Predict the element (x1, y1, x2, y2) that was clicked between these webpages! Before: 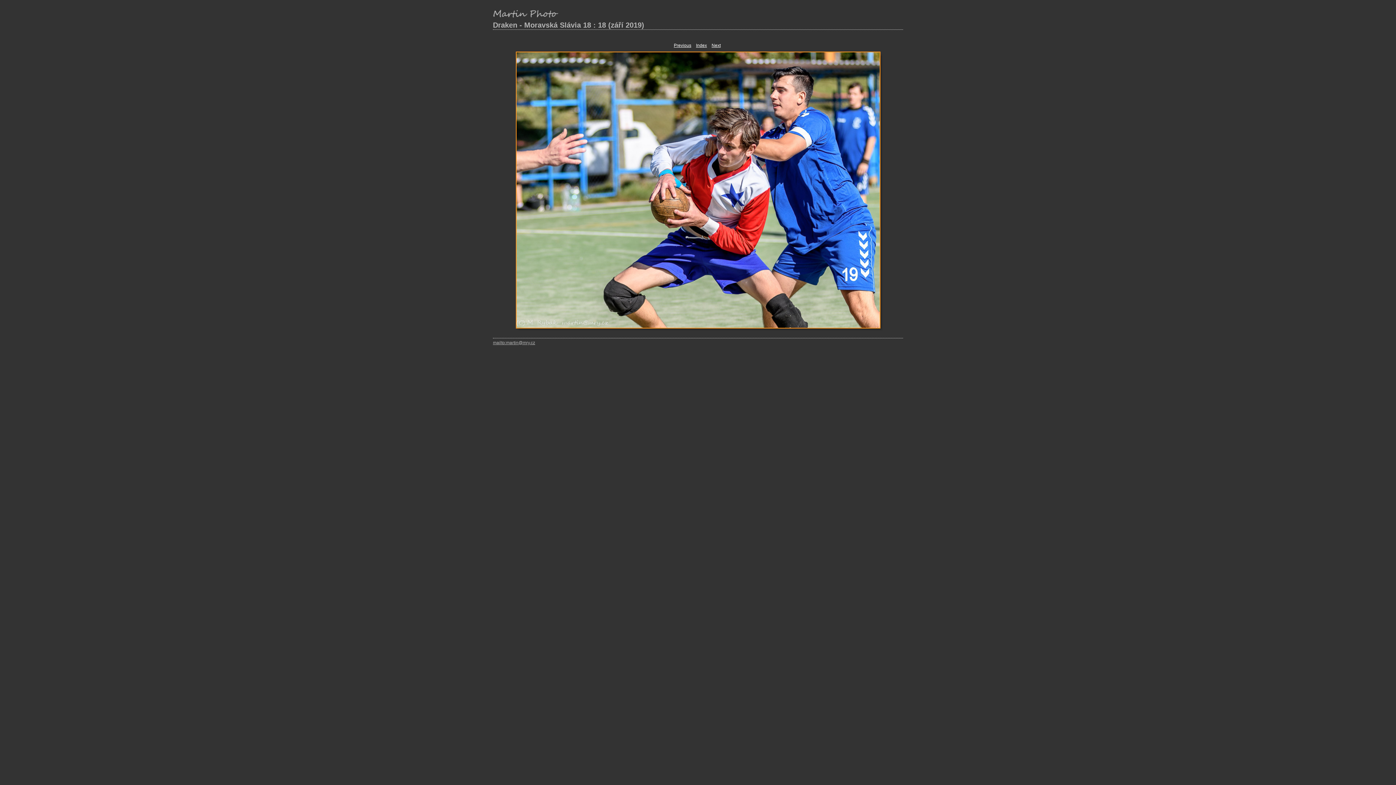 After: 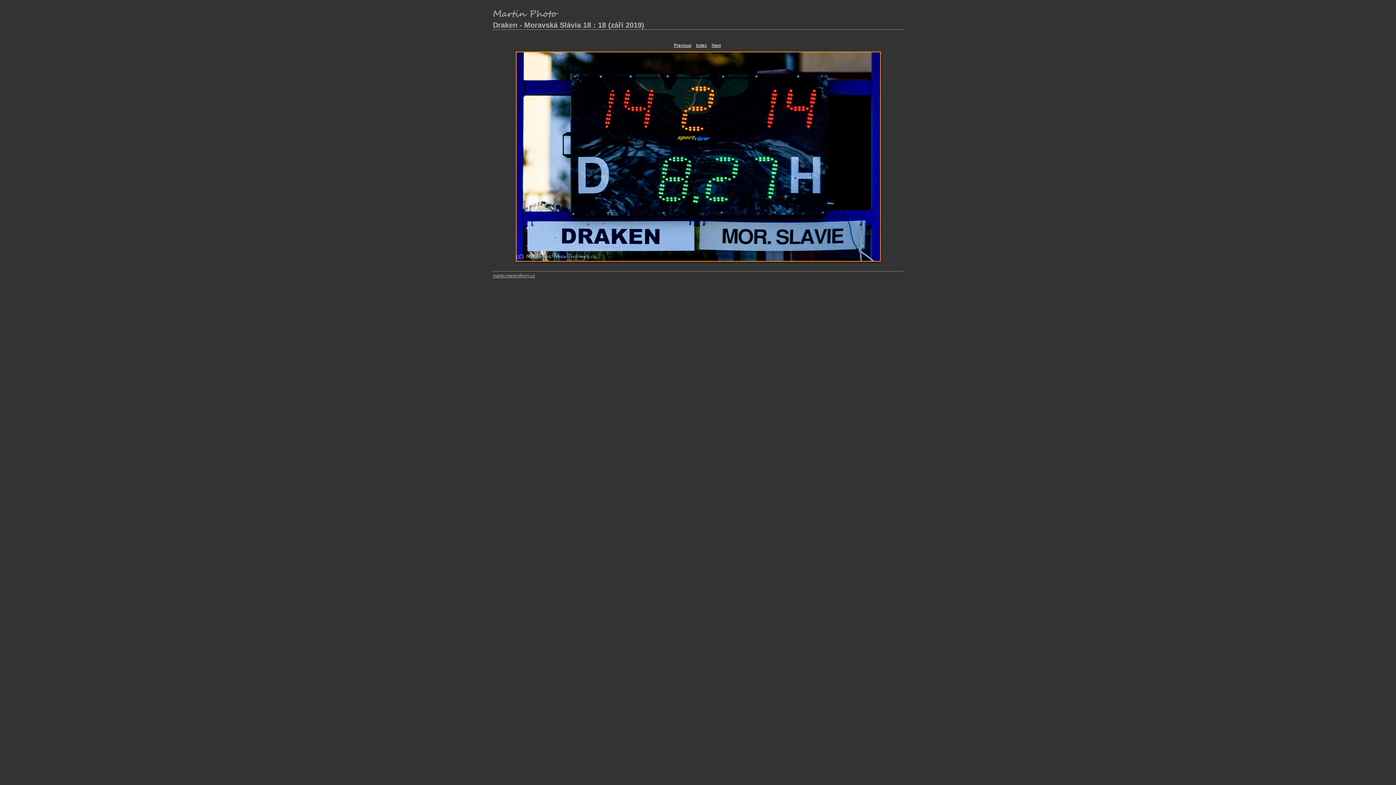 Action: bbox: (674, 42, 691, 48) label: Previous